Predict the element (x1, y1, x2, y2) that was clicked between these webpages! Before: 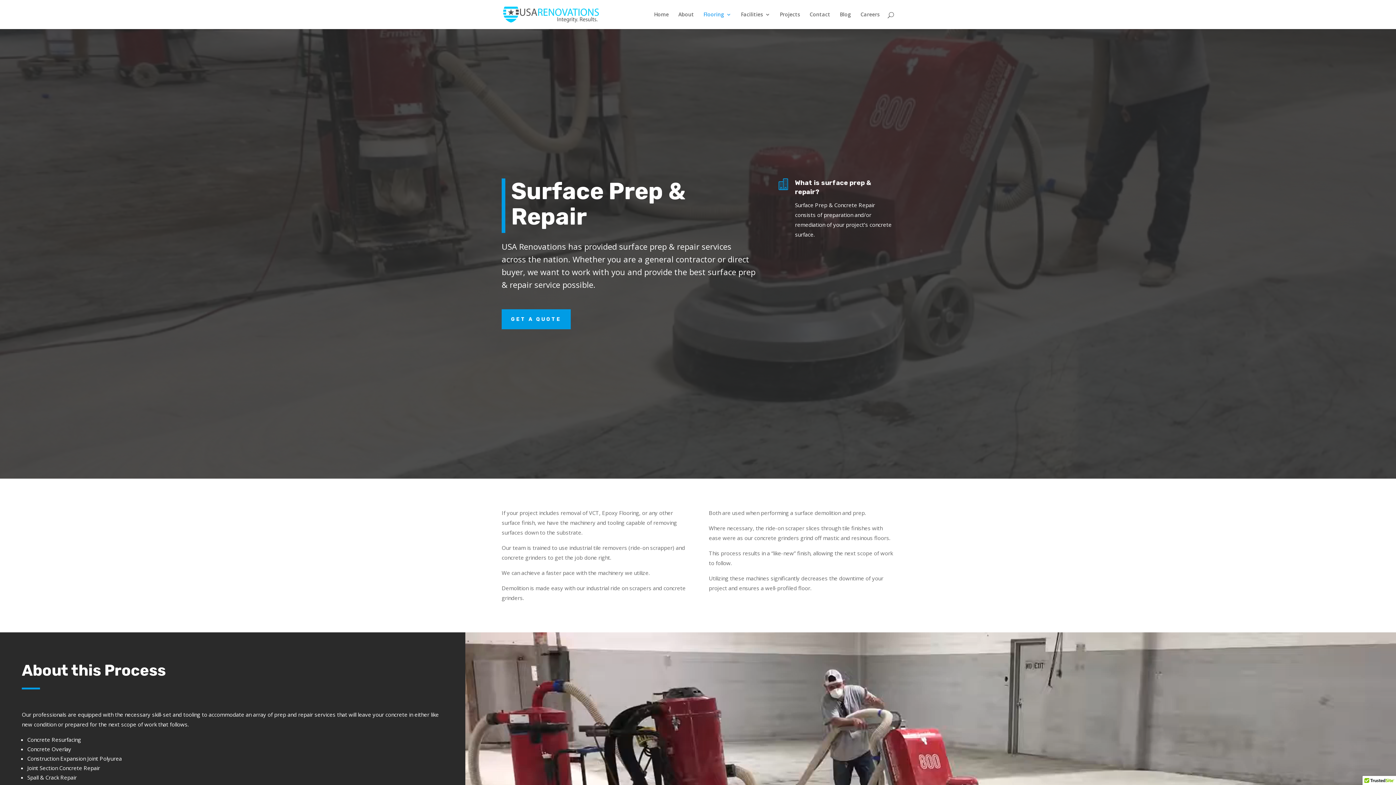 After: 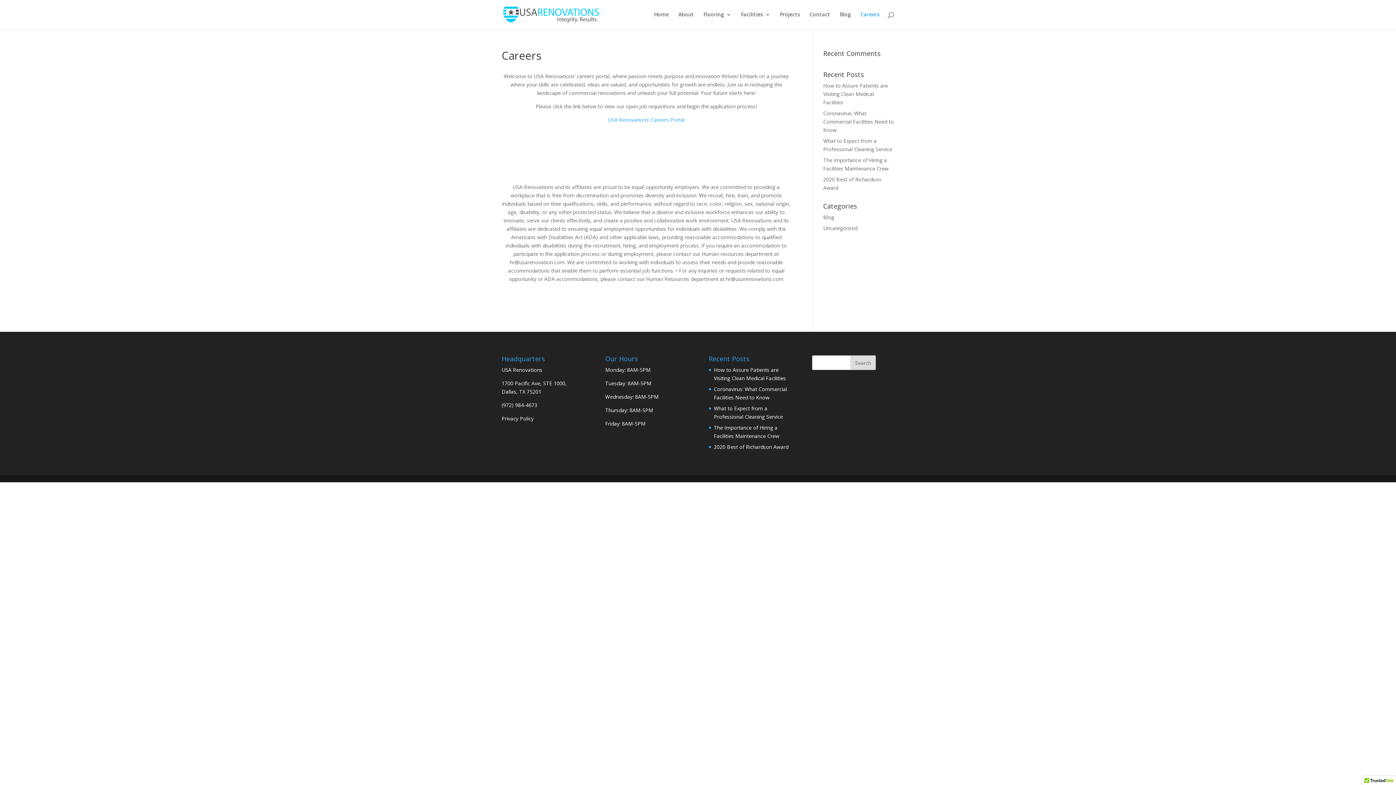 Action: label: Careers bbox: (860, 12, 880, 29)